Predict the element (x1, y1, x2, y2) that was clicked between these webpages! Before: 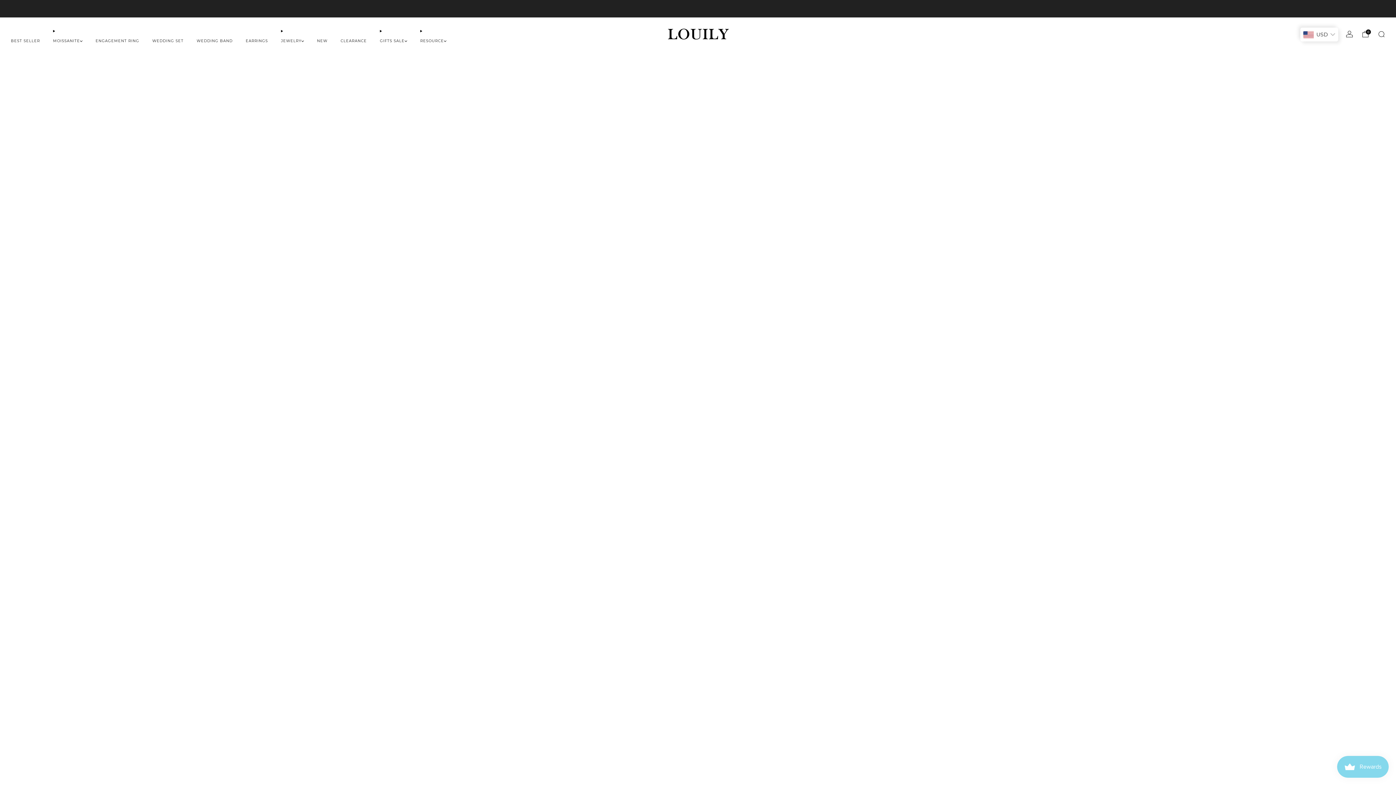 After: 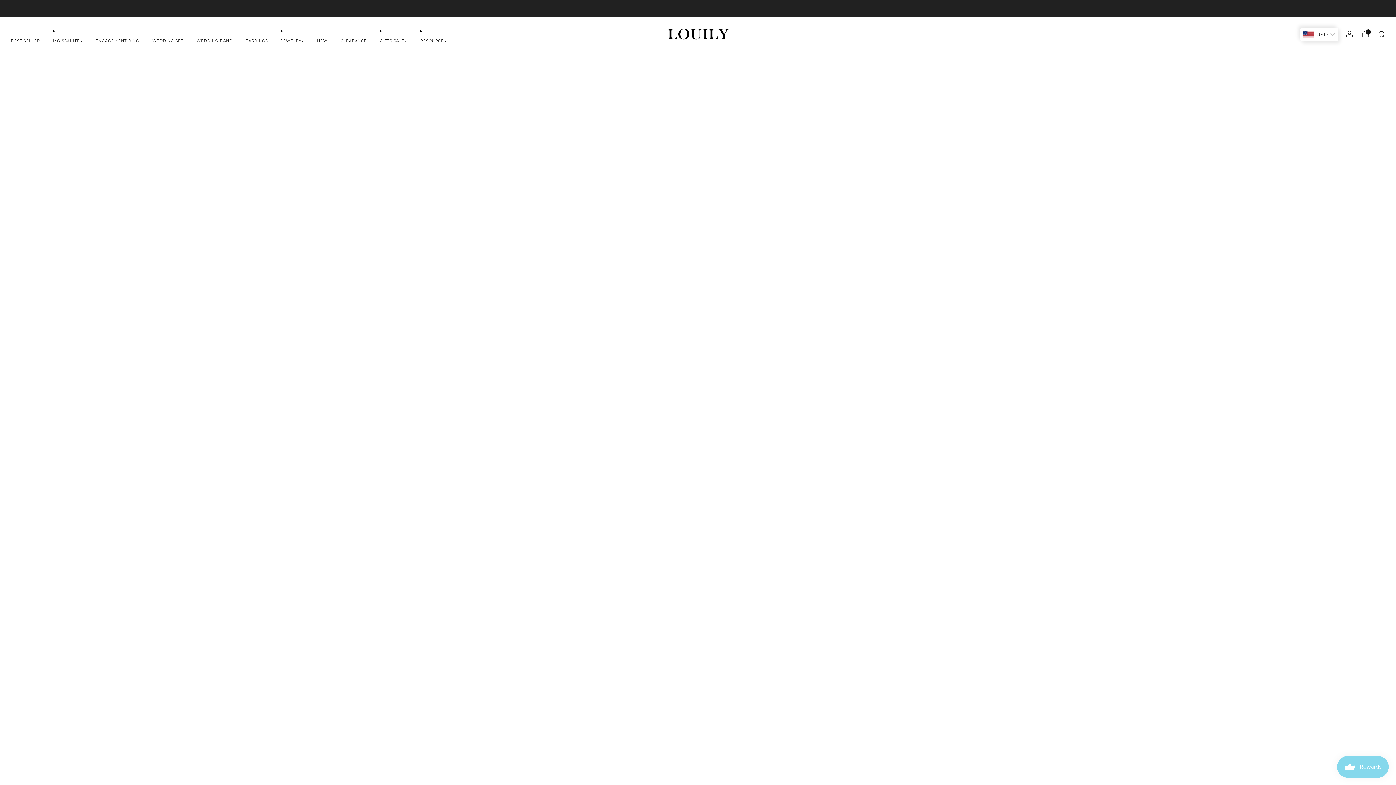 Action: label: EARRINGS bbox: (245, 34, 268, 46)